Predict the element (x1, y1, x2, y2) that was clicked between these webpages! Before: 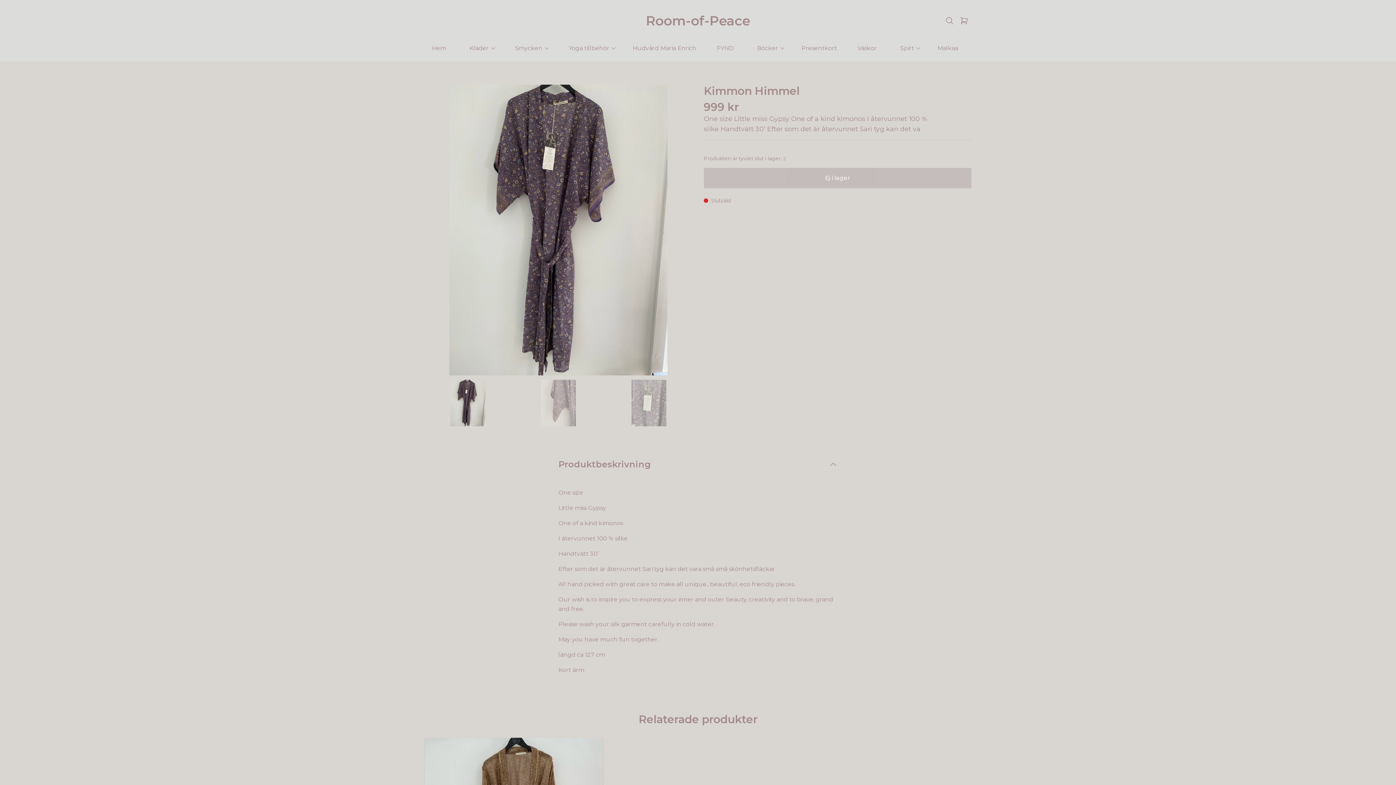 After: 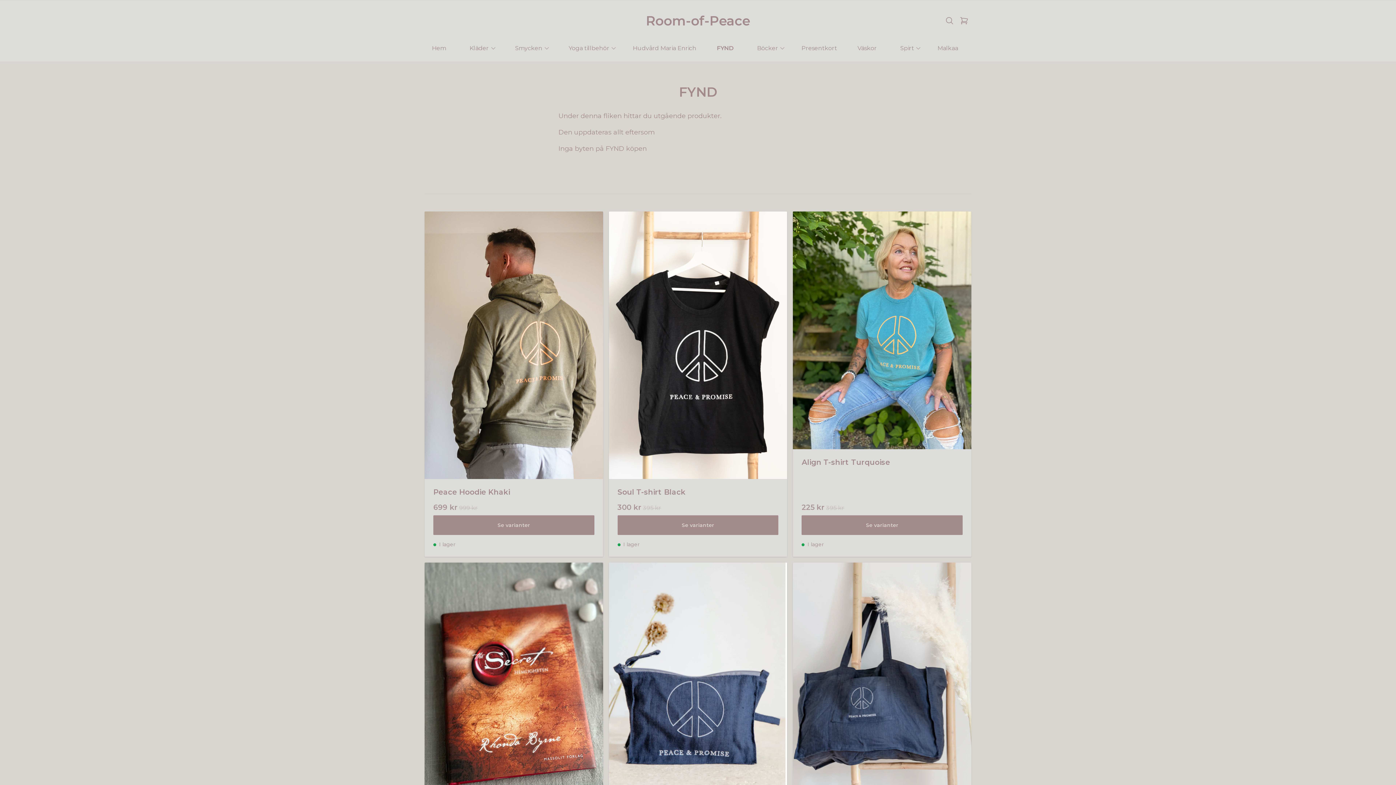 Action: label: FYND bbox: (715, 41, 741, 55)